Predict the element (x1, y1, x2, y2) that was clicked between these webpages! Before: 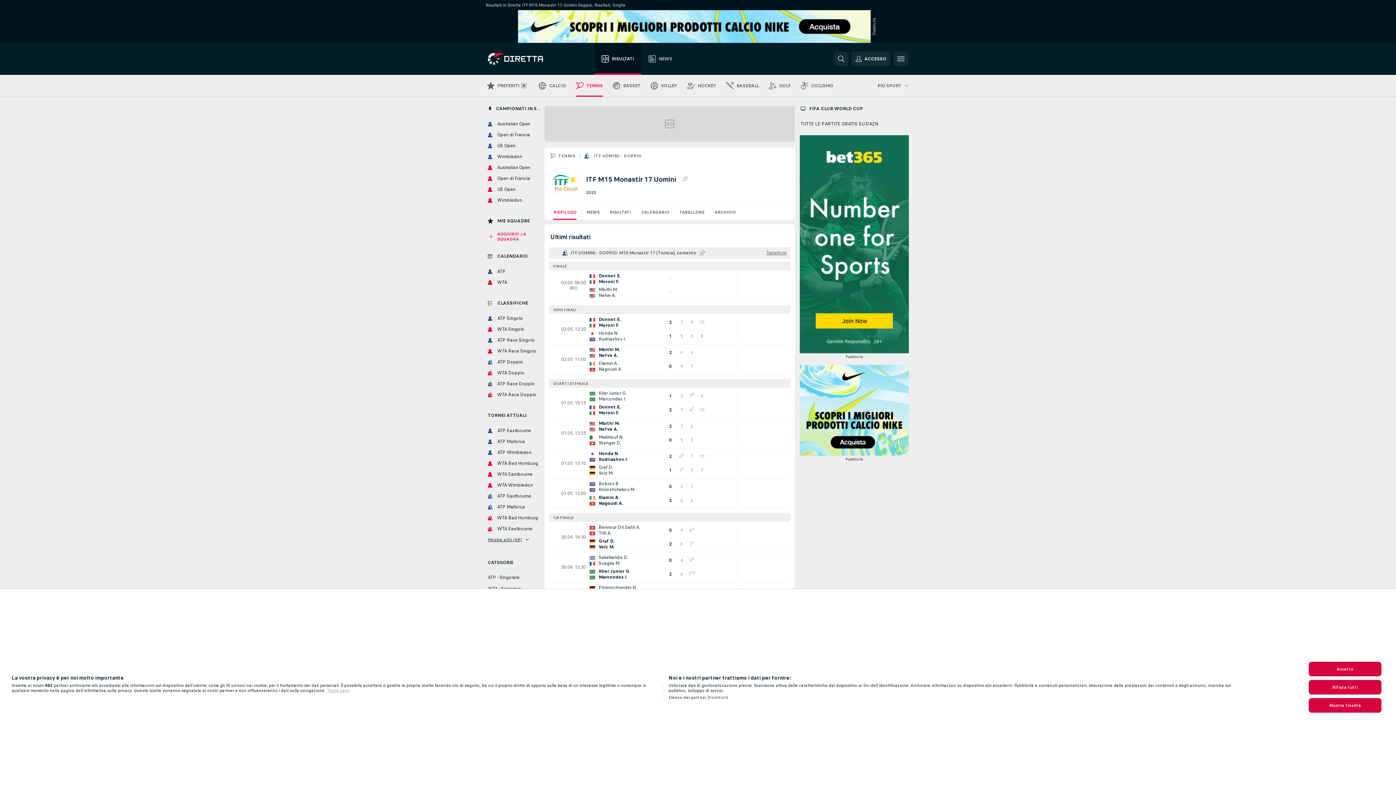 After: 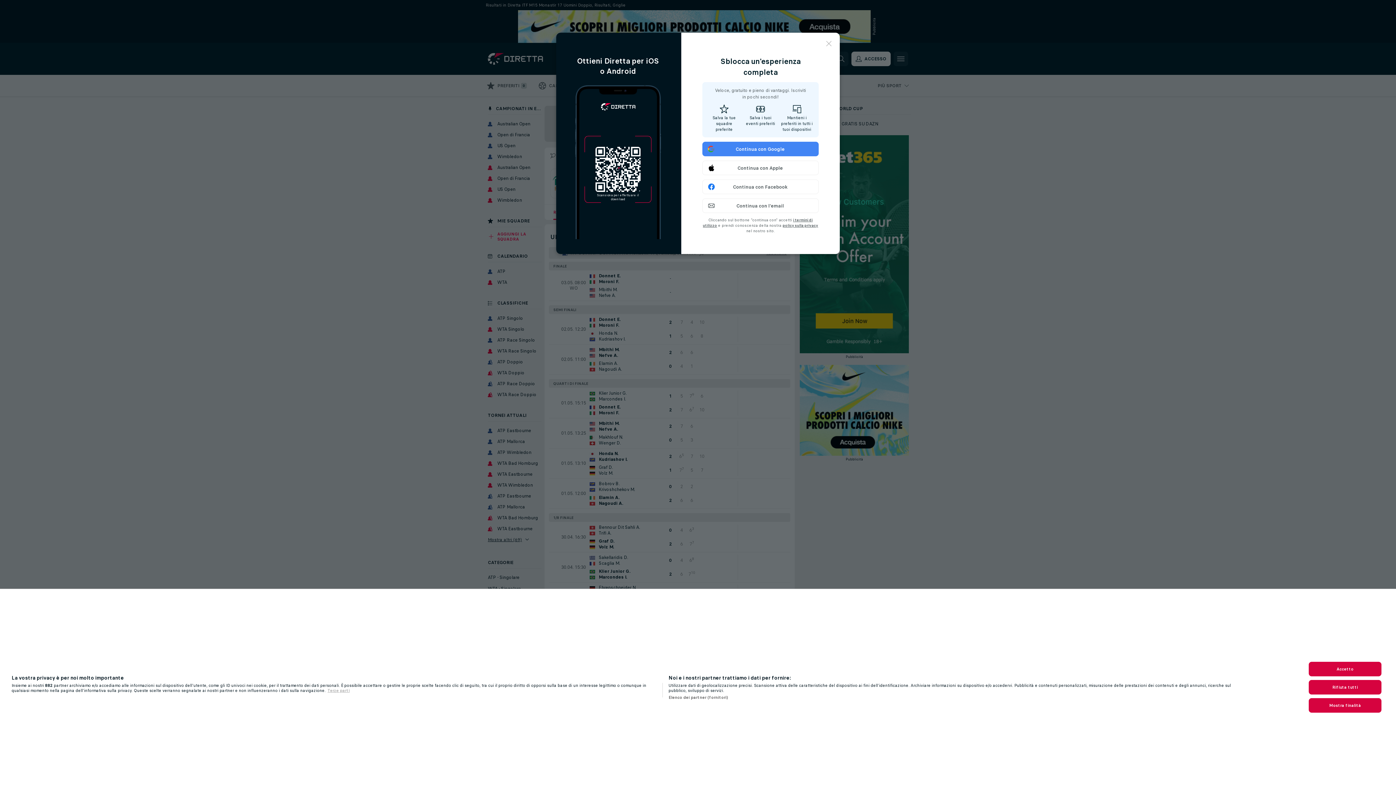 Action: label: ACCESSO bbox: (851, 51, 890, 66)